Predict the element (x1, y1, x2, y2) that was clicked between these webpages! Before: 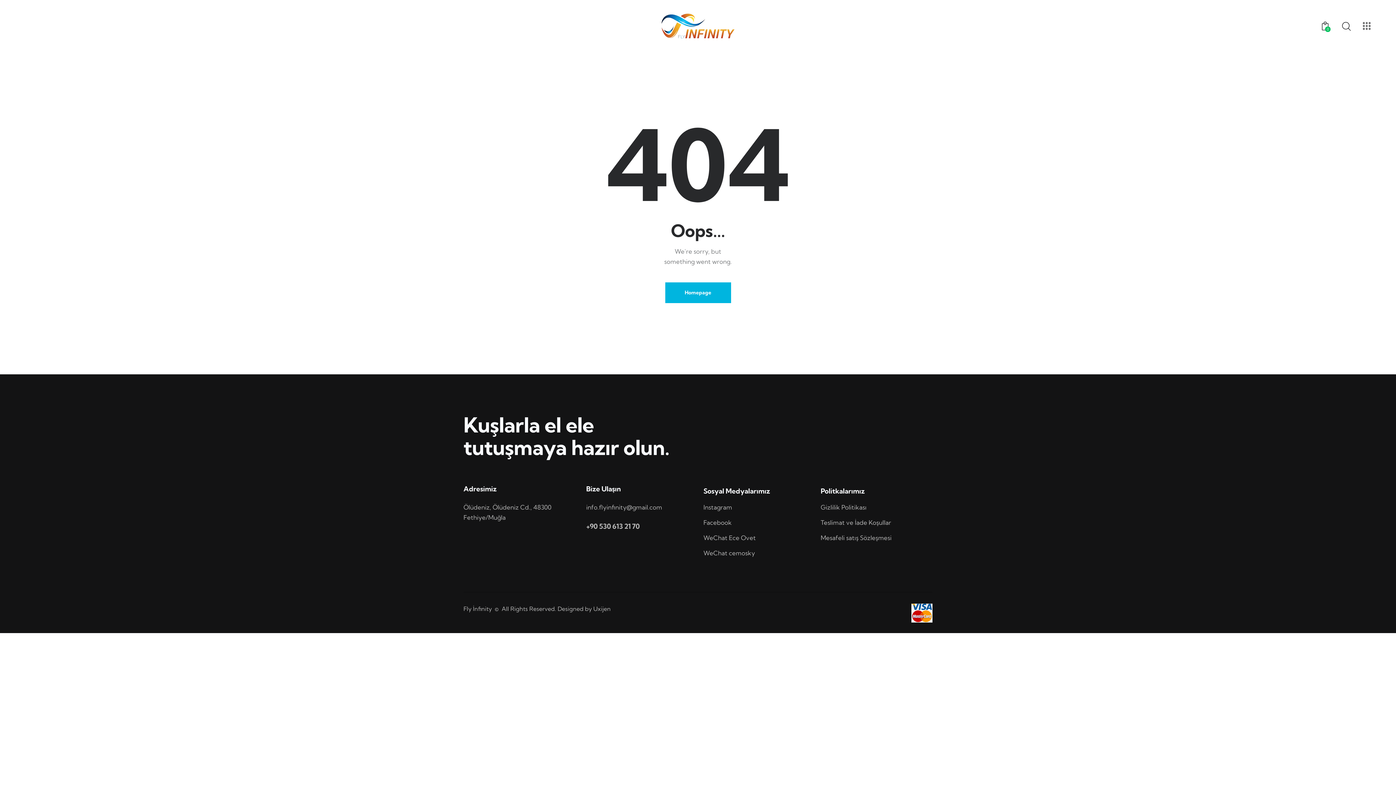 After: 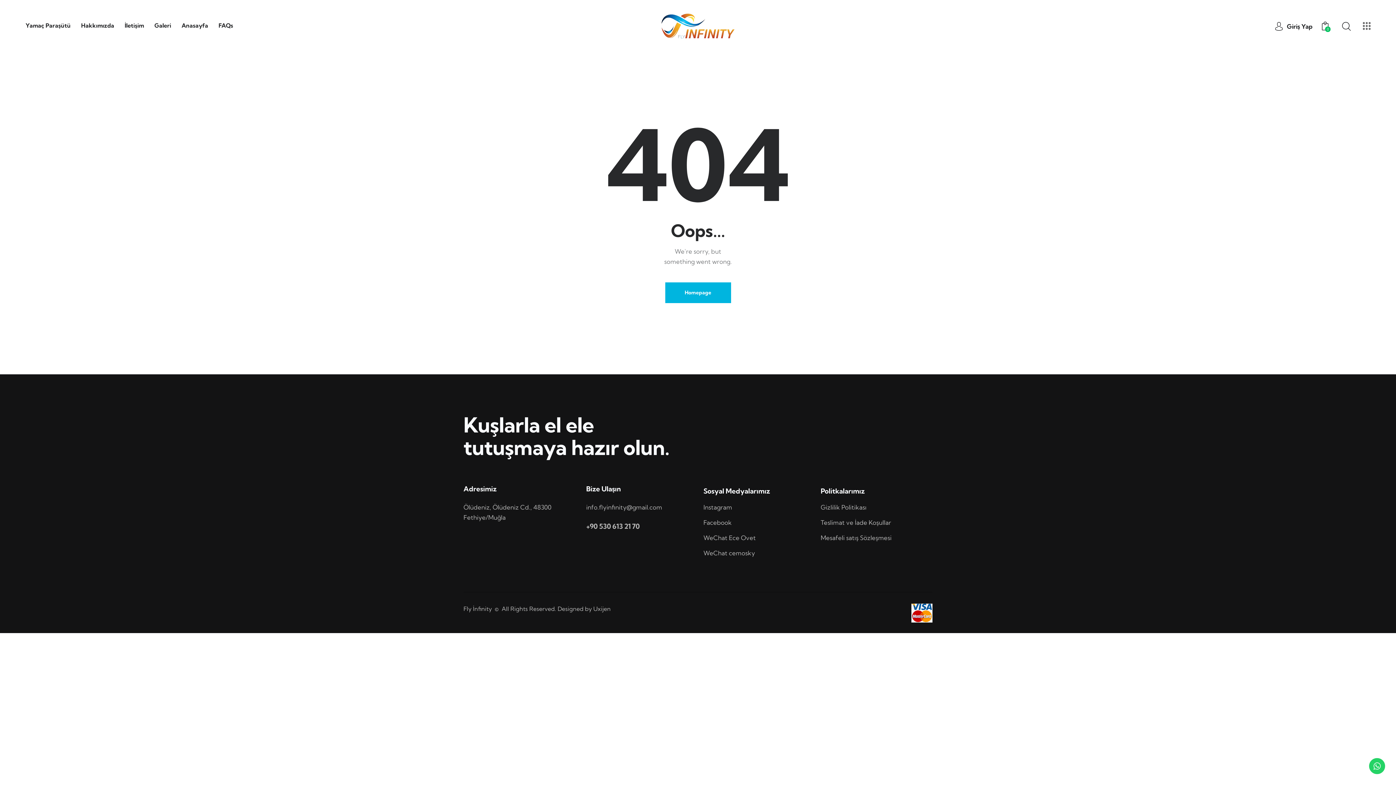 Action: bbox: (1363, 22, 1370, 29)